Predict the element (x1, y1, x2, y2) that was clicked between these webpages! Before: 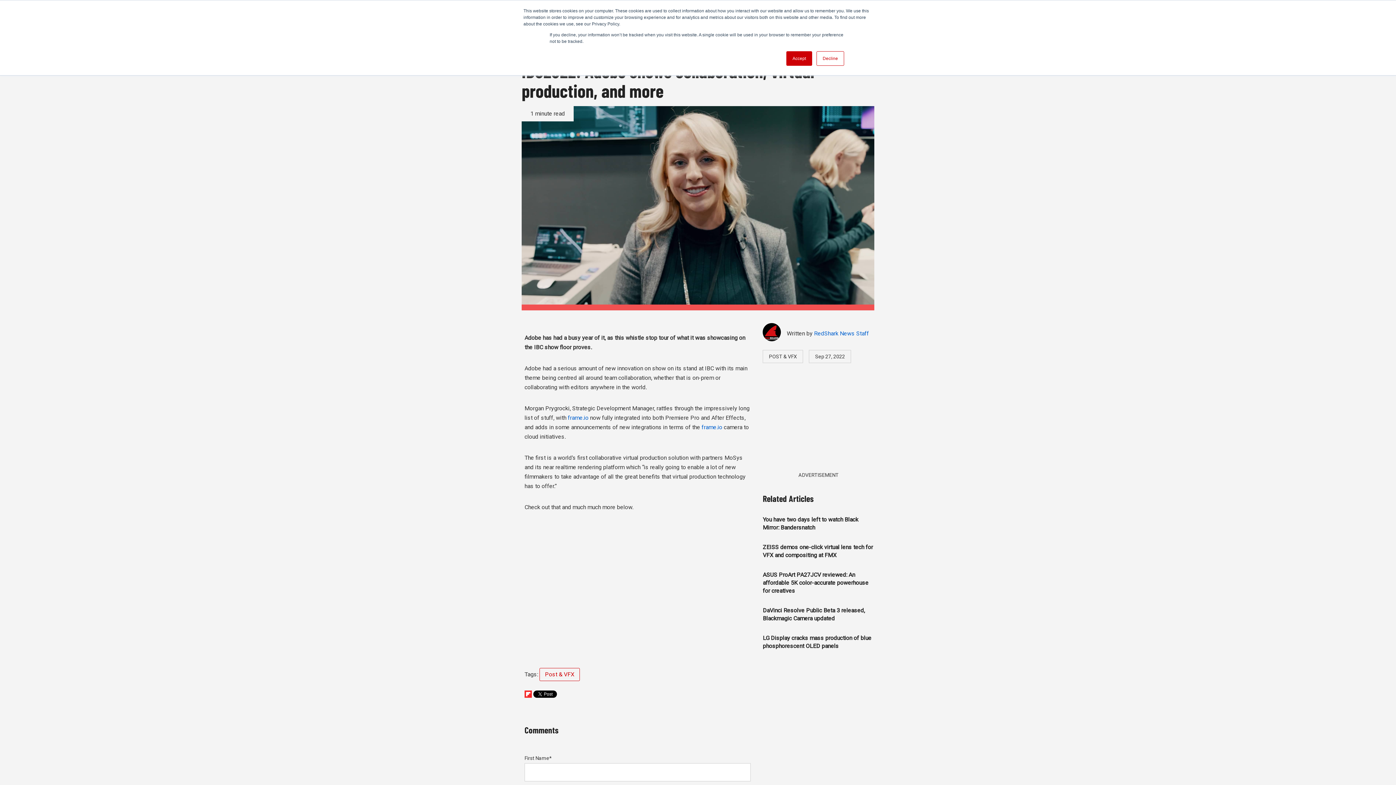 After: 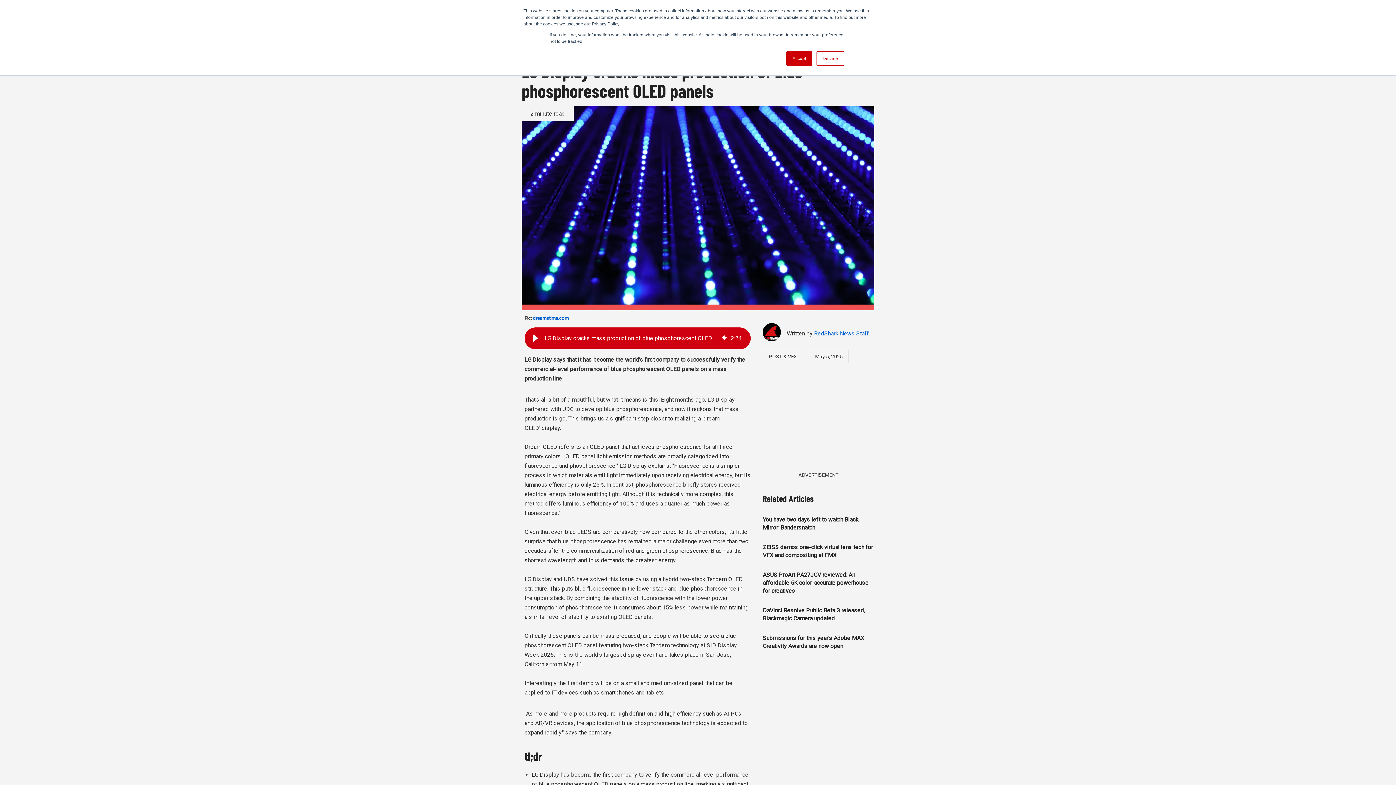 Action: label: LG Display cracks mass production of blue phosphorescent OLED panels bbox: (762, 628, 874, 656)